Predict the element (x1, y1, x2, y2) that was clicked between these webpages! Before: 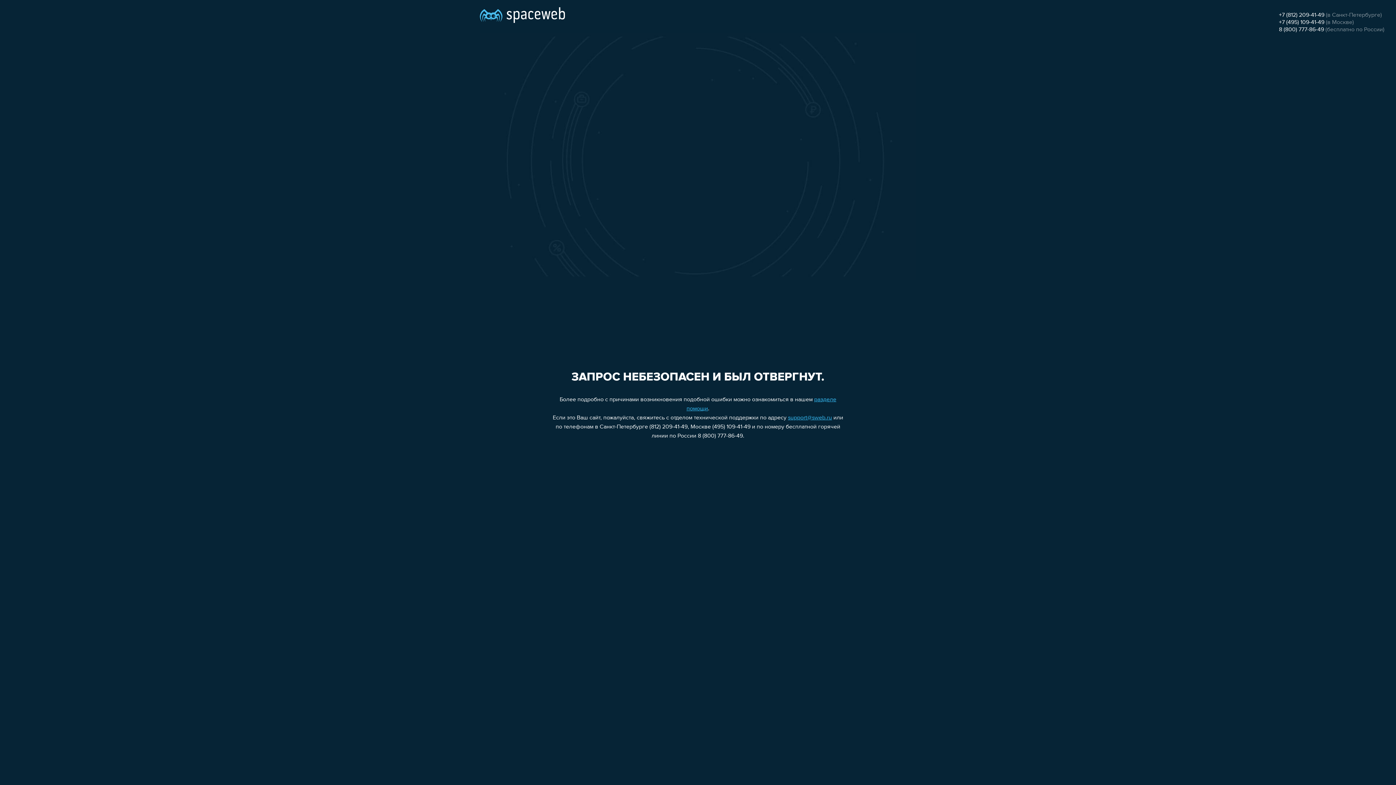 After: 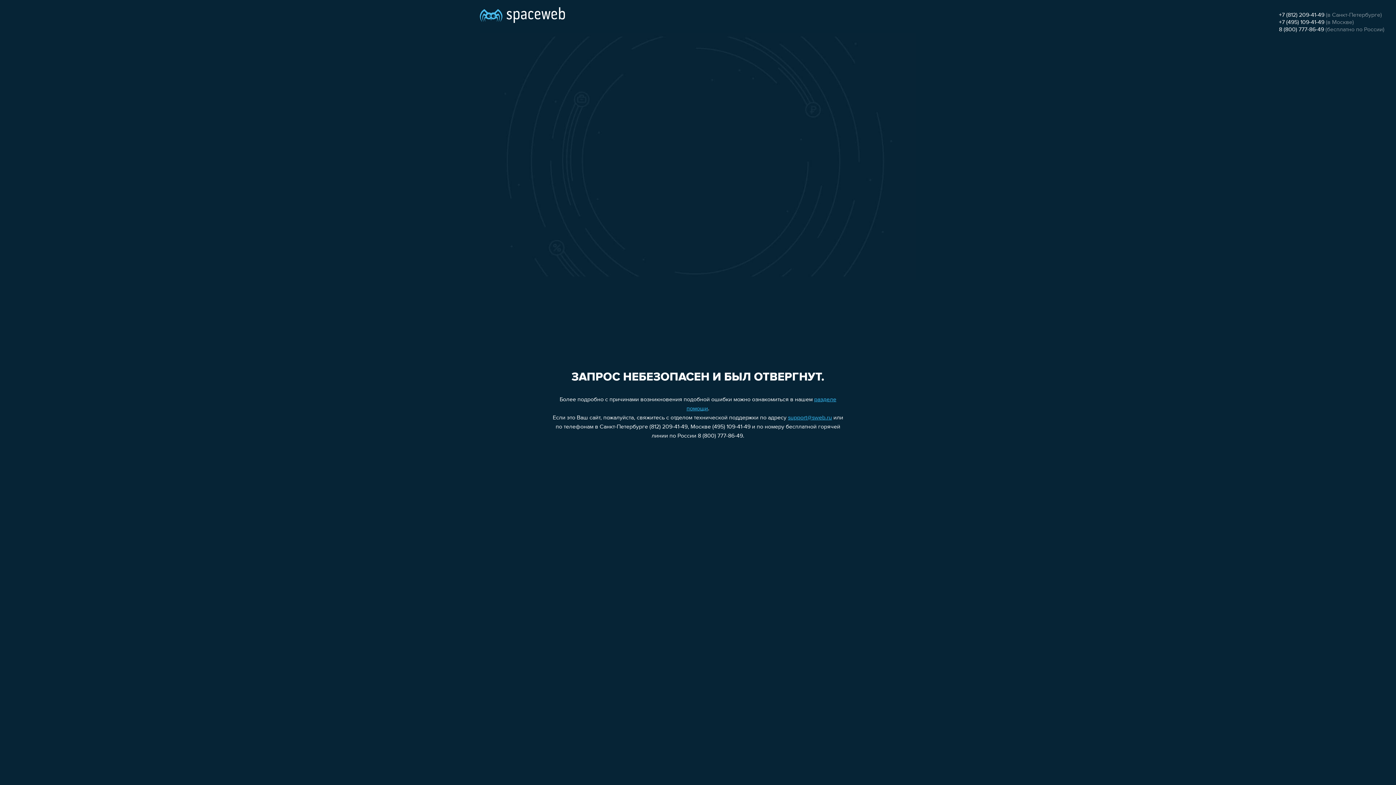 Action: bbox: (1279, 26, 1324, 32) label: 8 (800) 777-86-49